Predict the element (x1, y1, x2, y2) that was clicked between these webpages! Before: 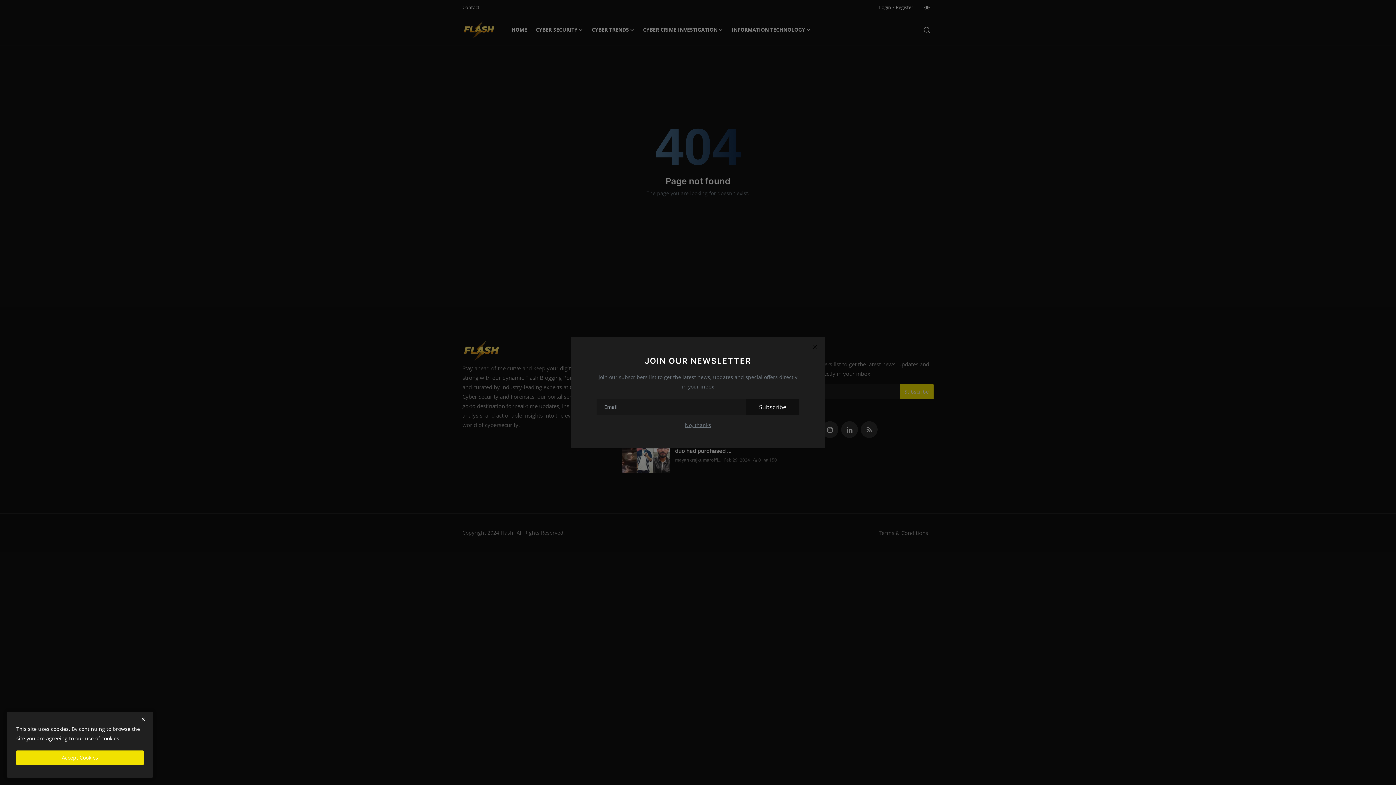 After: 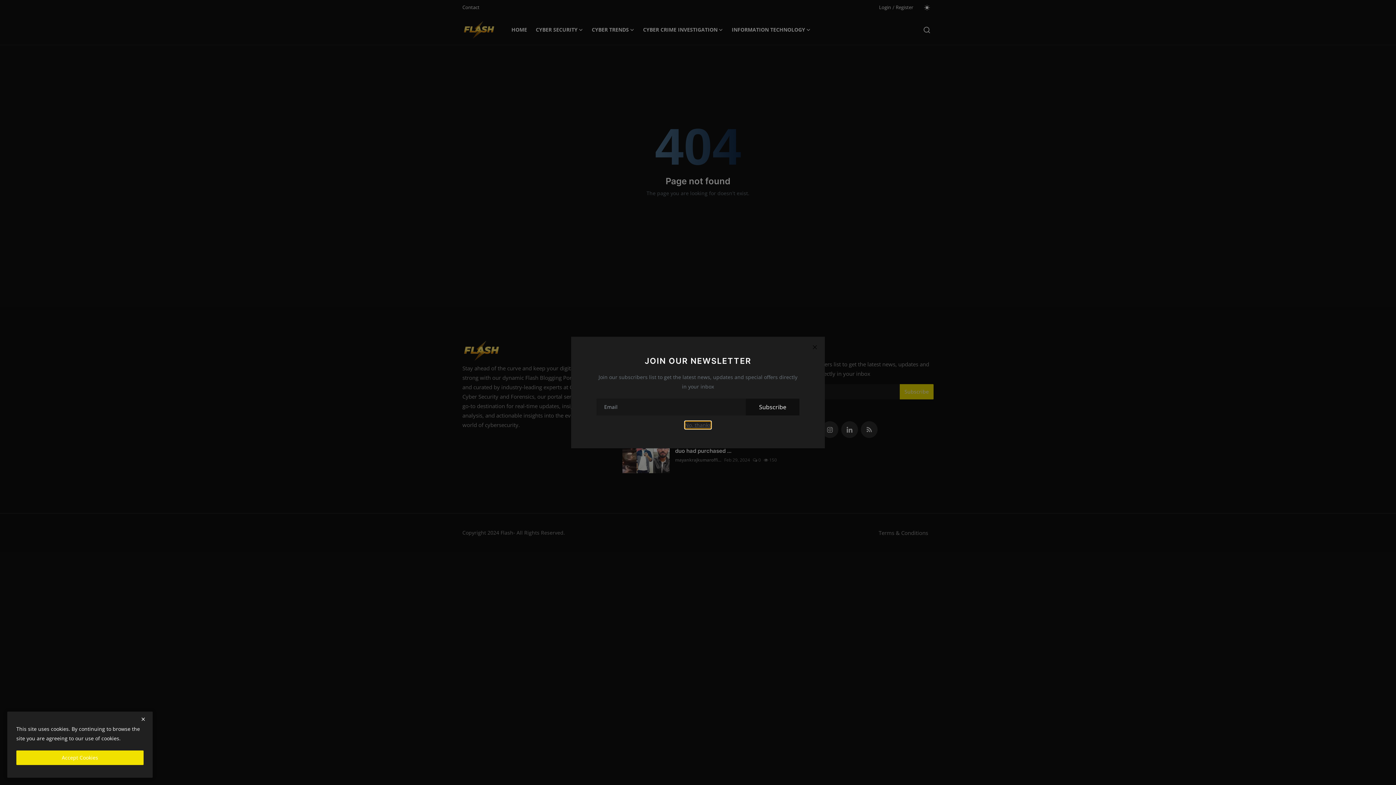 Action: label: No, thanks bbox: (685, 421, 711, 428)